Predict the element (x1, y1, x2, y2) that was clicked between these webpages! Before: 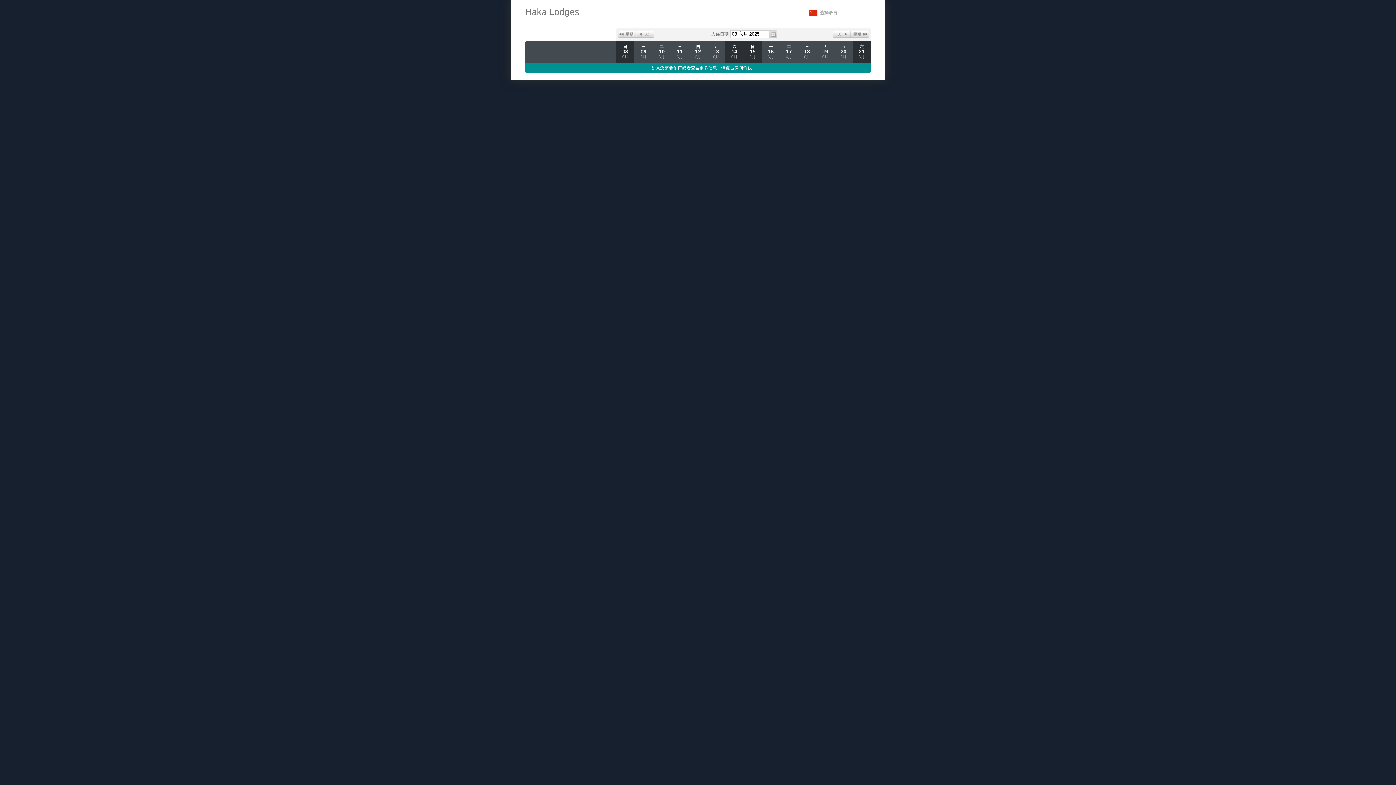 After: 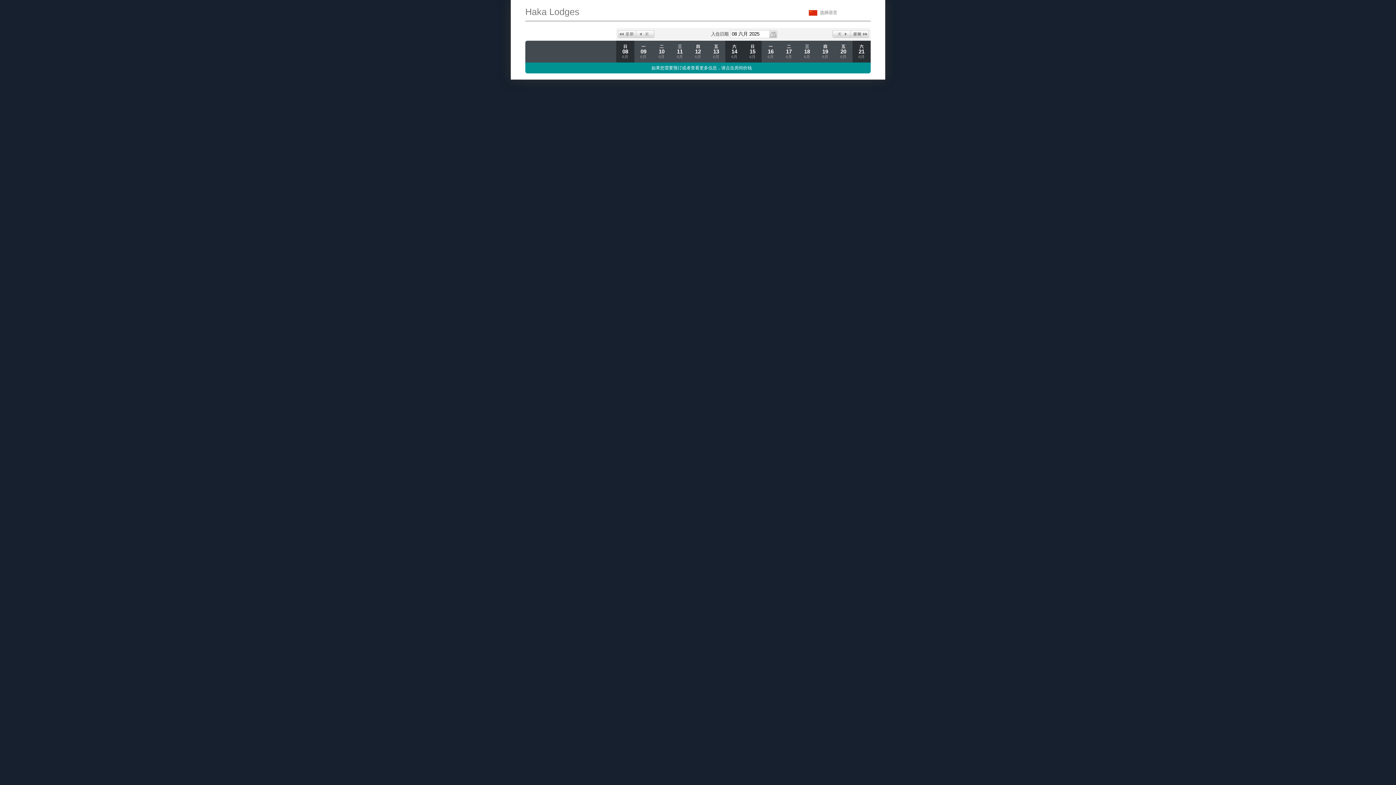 Action: label: Back 1 Week bbox: (618, 30, 636, 37)